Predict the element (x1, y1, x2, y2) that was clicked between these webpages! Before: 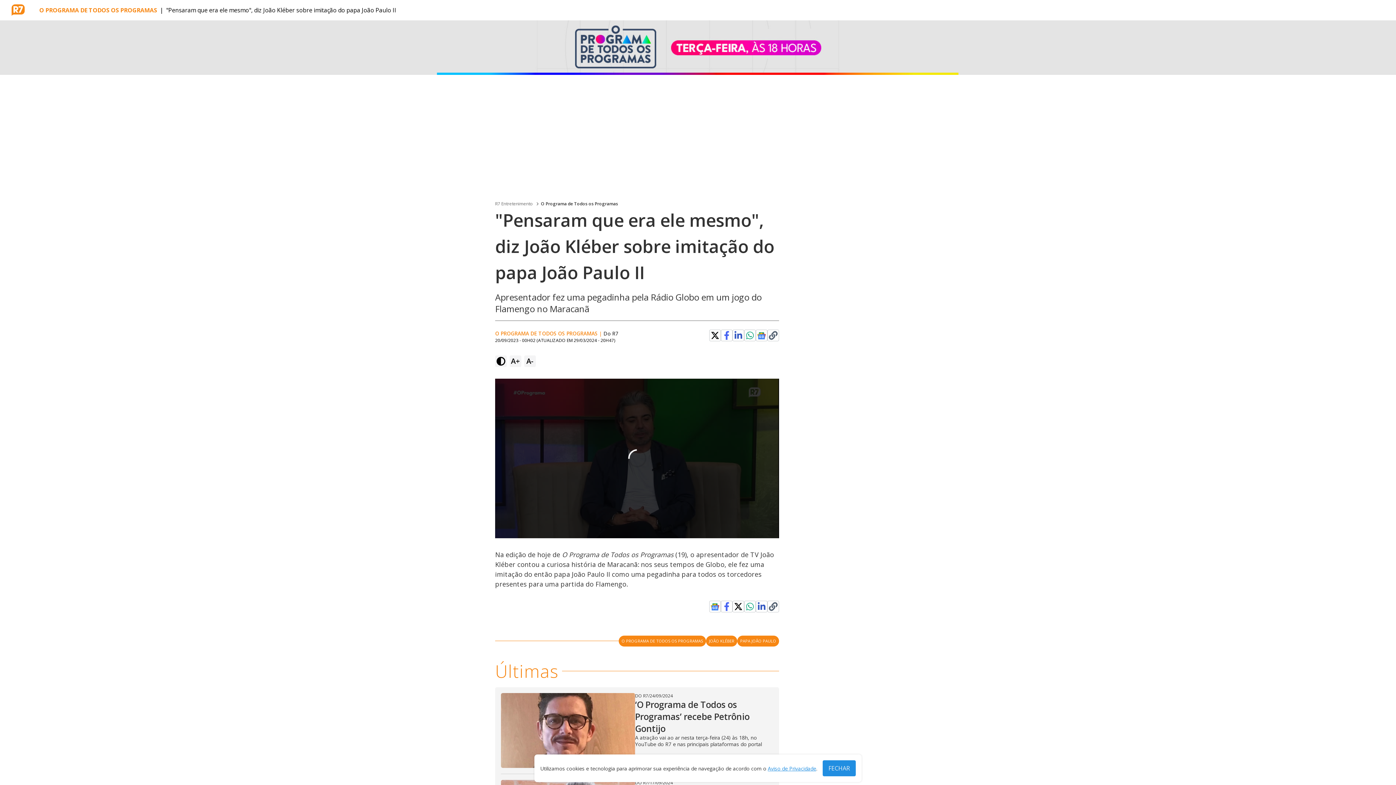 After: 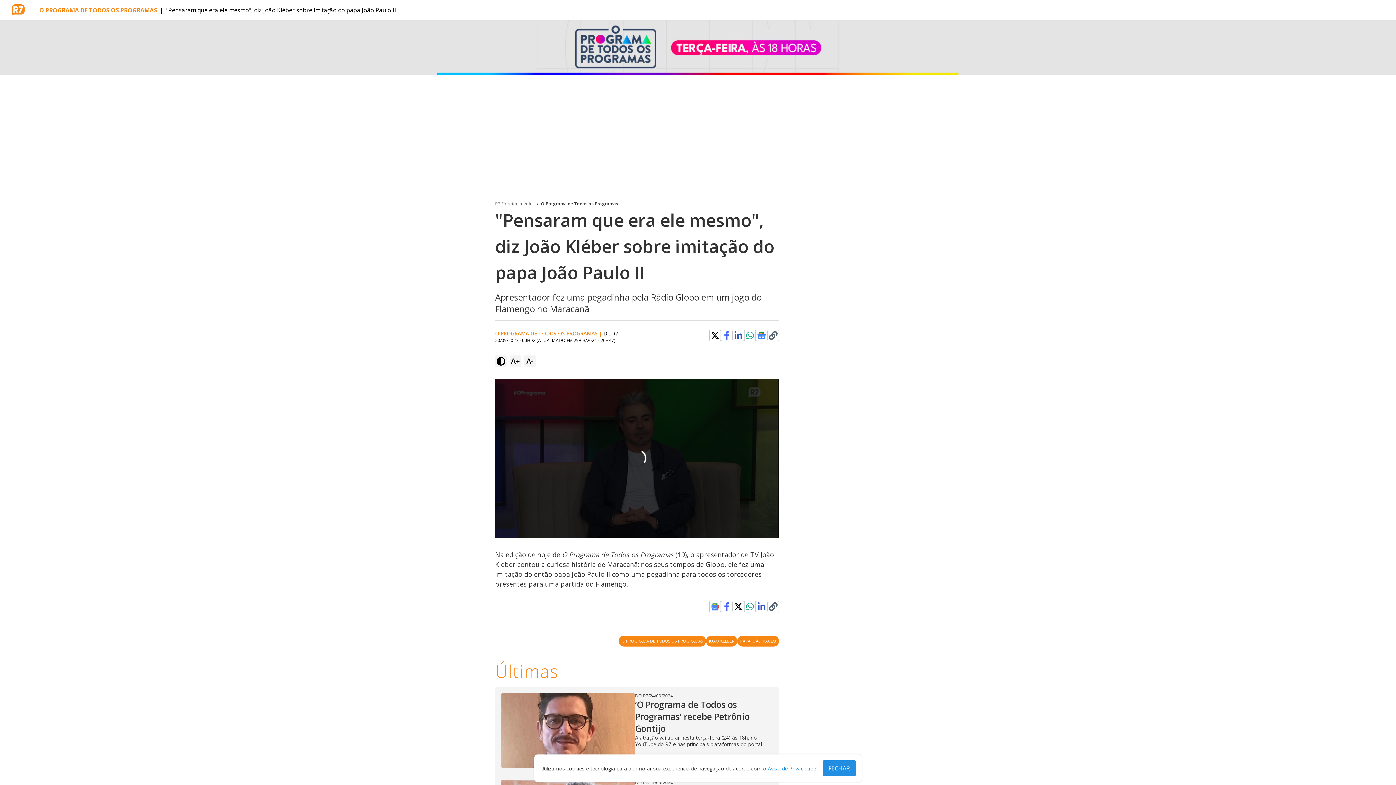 Action: label: Clique para copiar o link de compartilhamento bbox: (769, 331, 777, 340)